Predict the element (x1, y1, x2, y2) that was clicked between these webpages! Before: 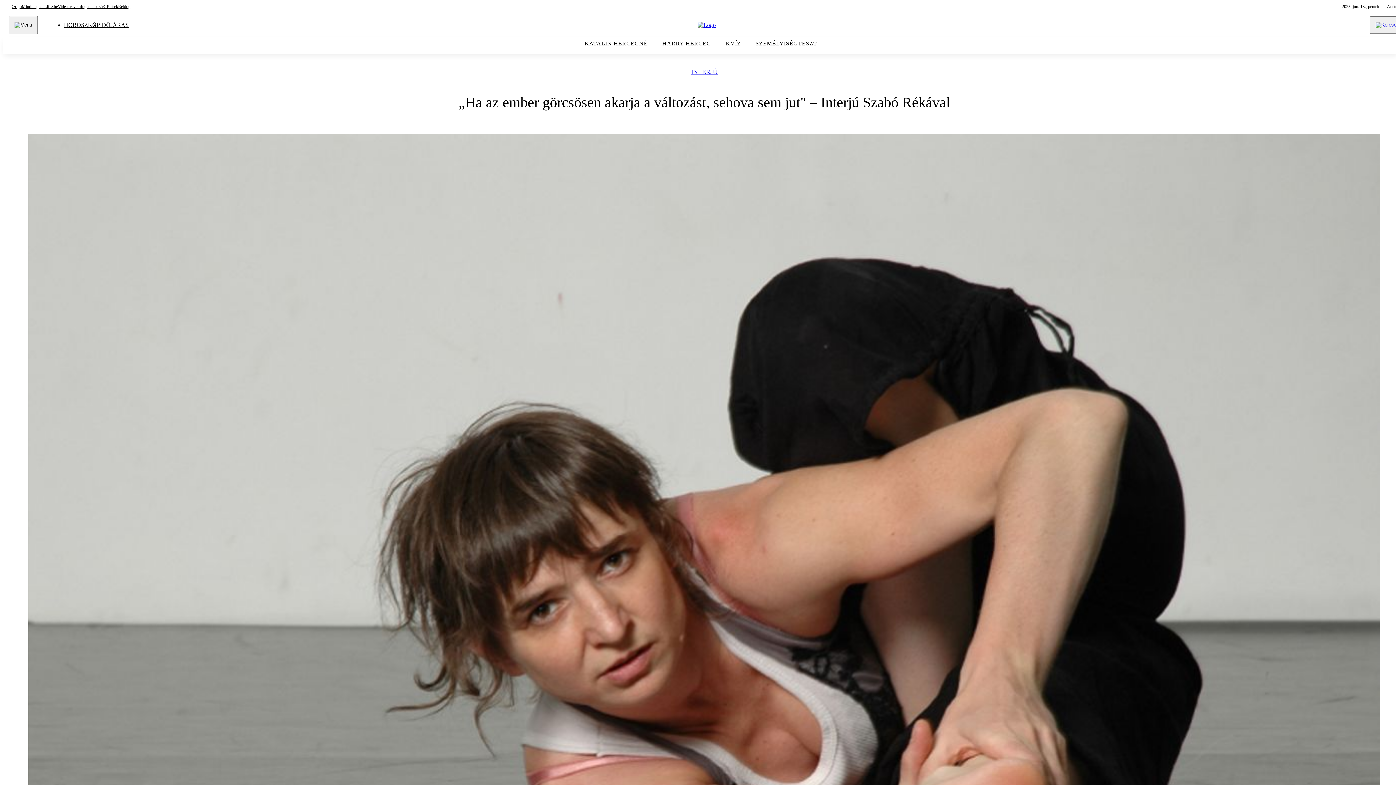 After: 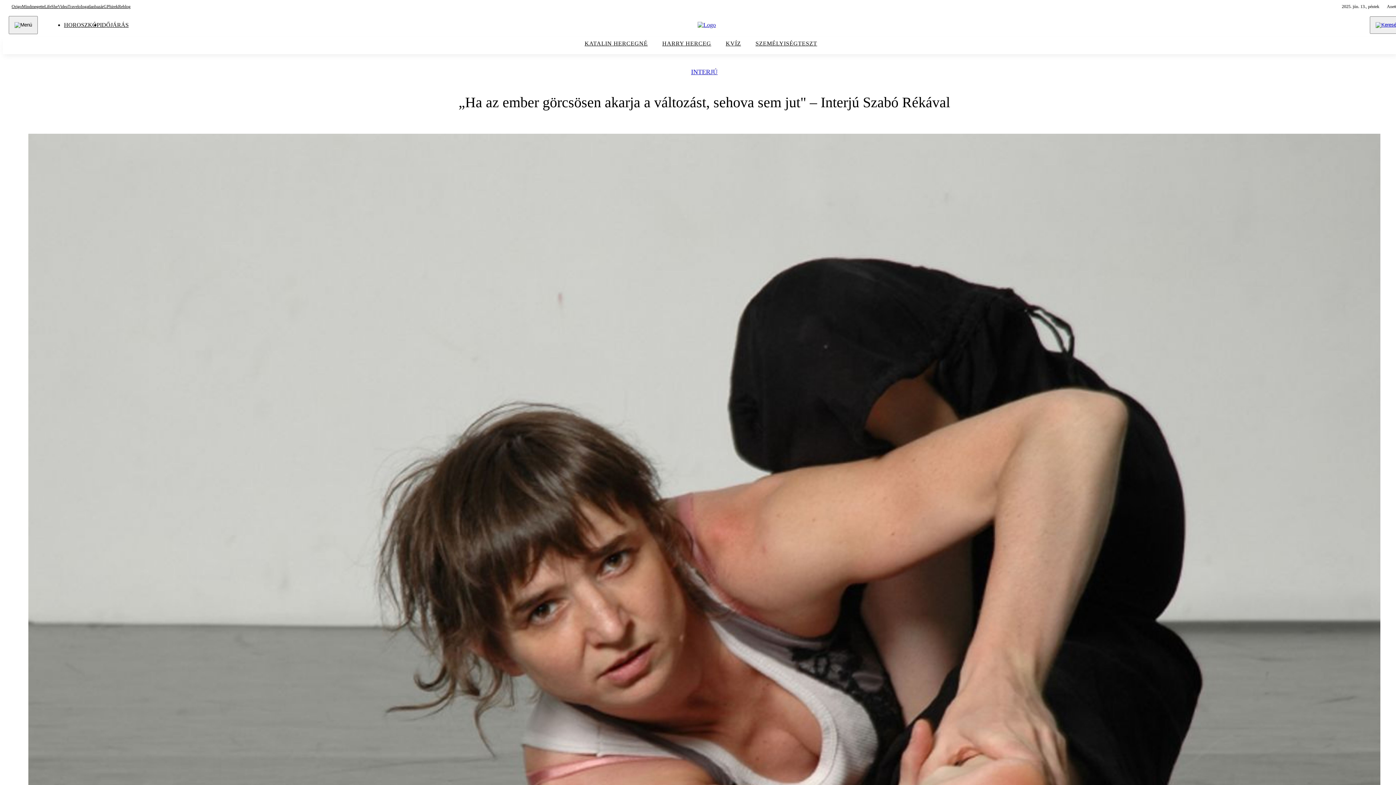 Action: bbox: (64, 21, 100, 28) label: HOROSZKÓP